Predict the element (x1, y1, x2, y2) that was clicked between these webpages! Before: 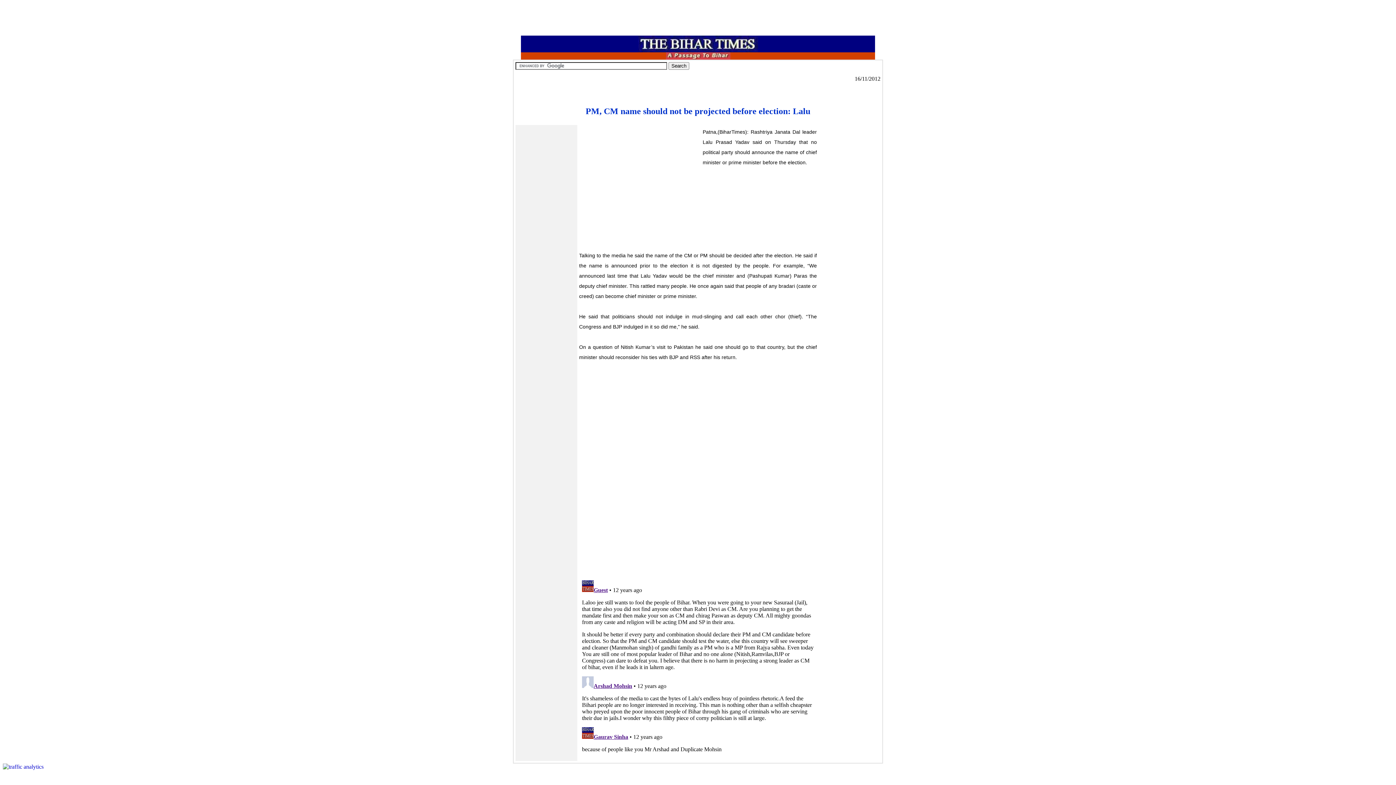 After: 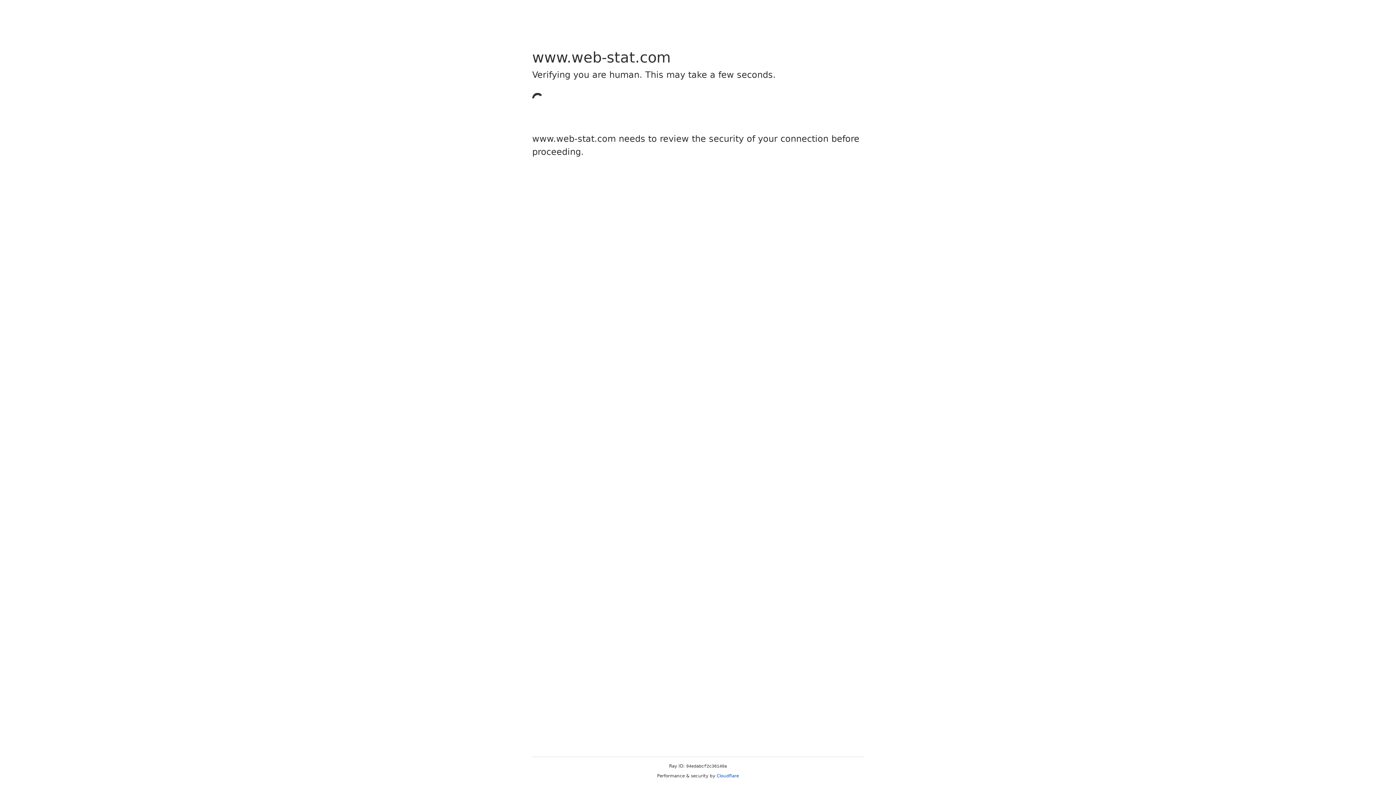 Action: bbox: (2, 764, 43, 770)